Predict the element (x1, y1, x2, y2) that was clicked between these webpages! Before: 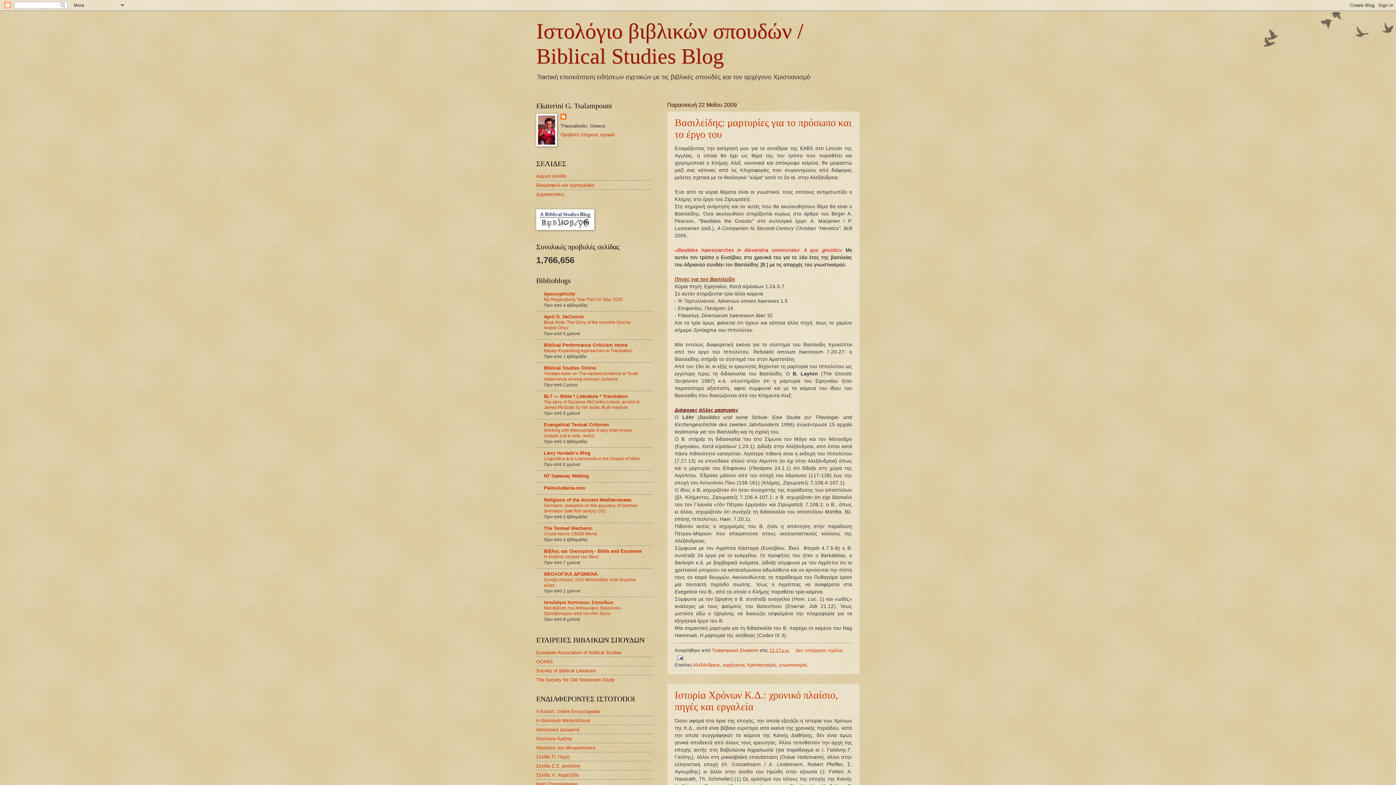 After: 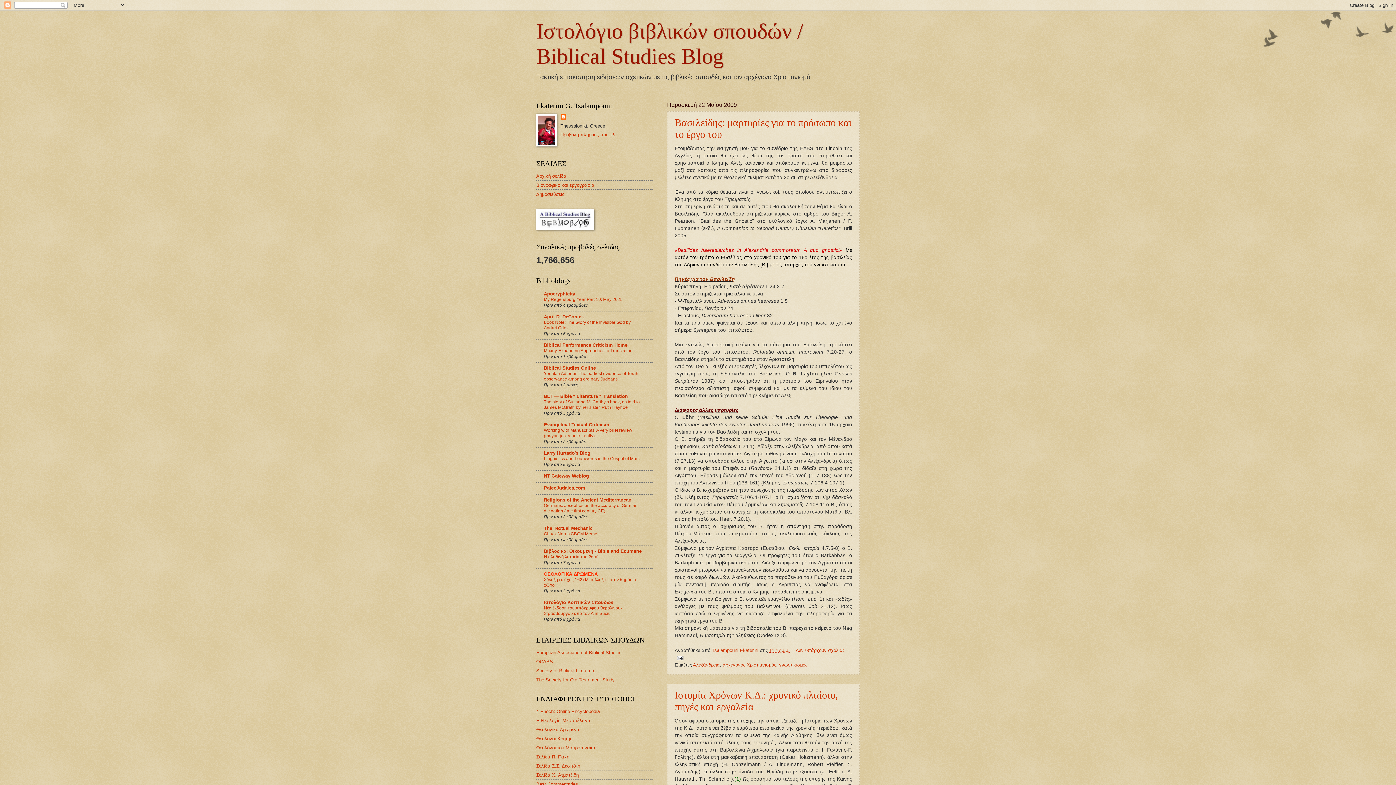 Action: bbox: (544, 571, 597, 577) label: ΘΕΟΛΟΓΙΚΑ ΔΡΩΜΕΝΑ